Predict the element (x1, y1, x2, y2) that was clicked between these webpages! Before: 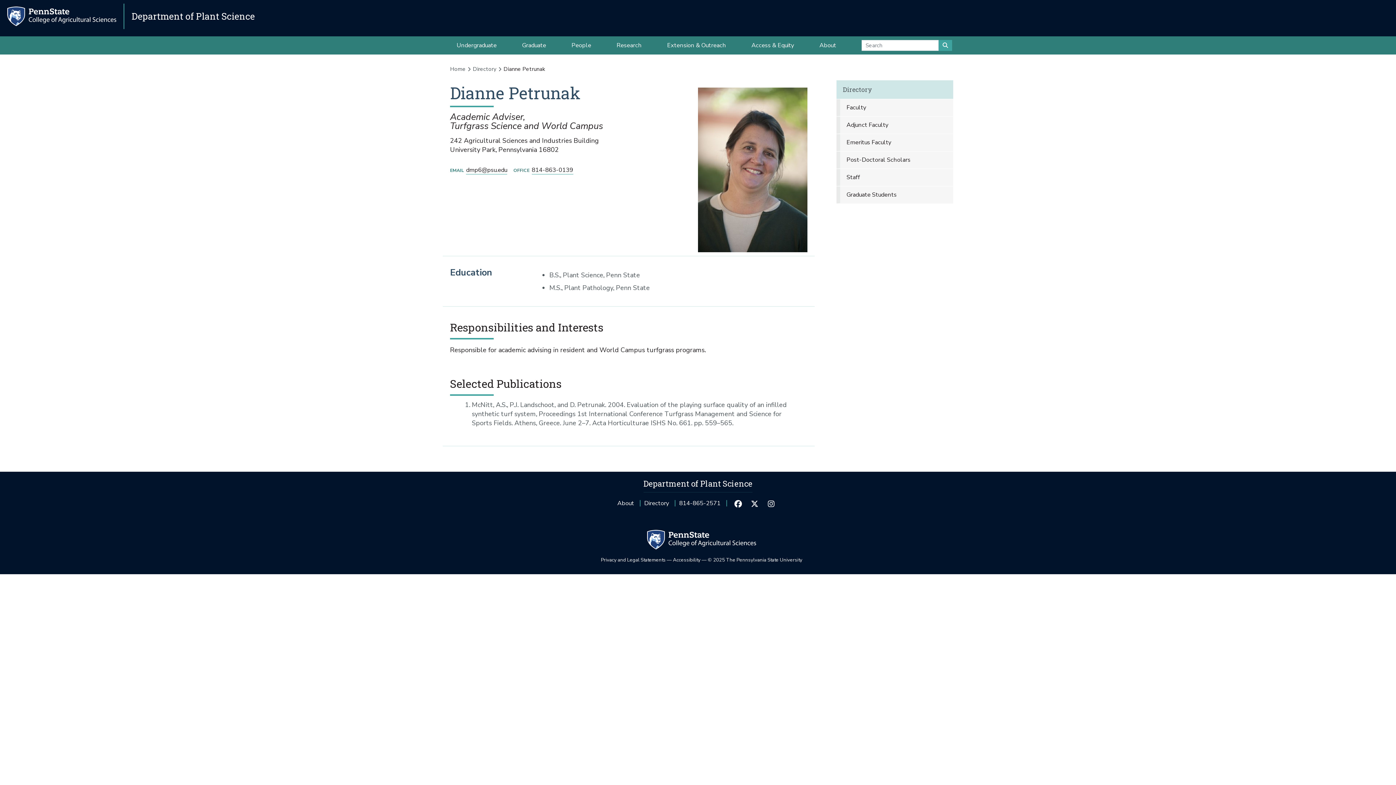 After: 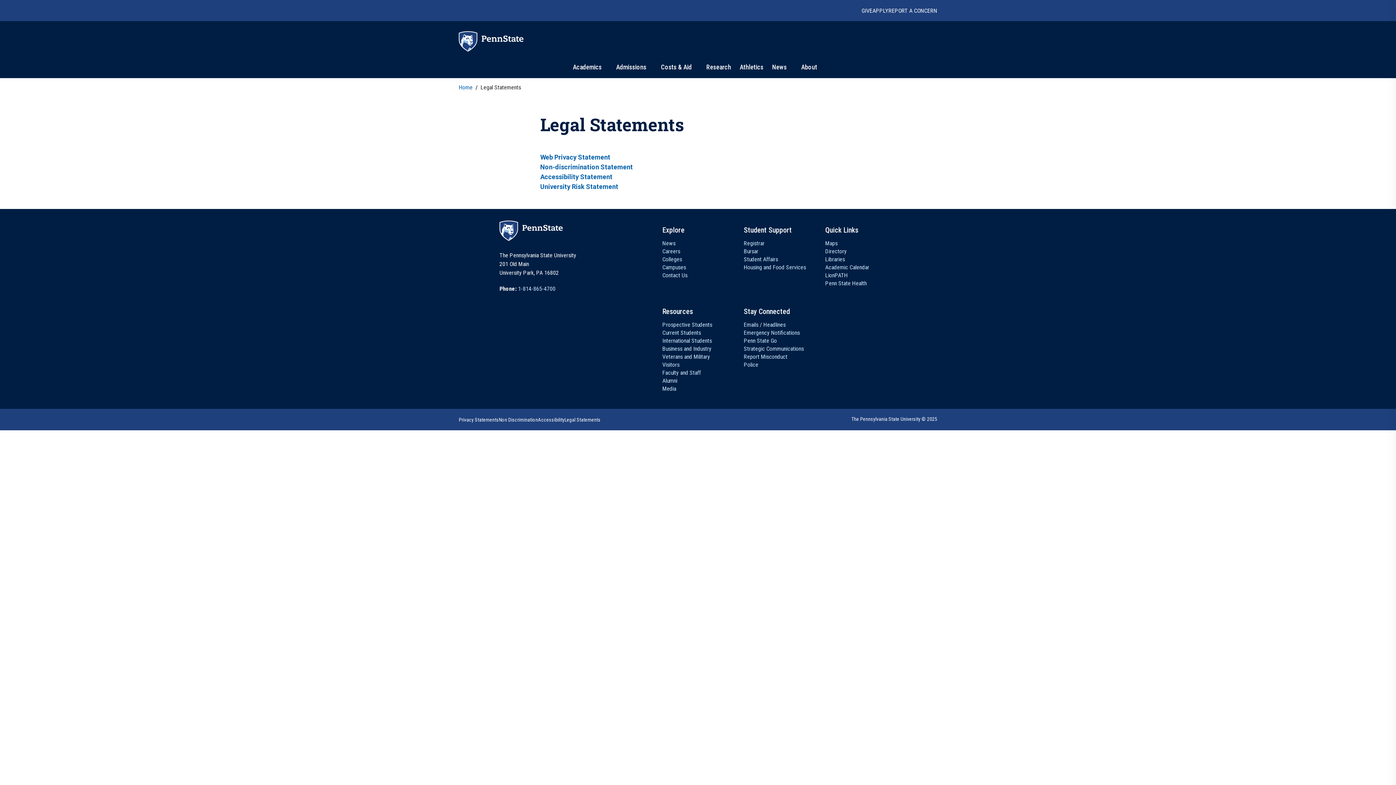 Action: bbox: (601, 556, 665, 563) label: Privacy and Legal Statements